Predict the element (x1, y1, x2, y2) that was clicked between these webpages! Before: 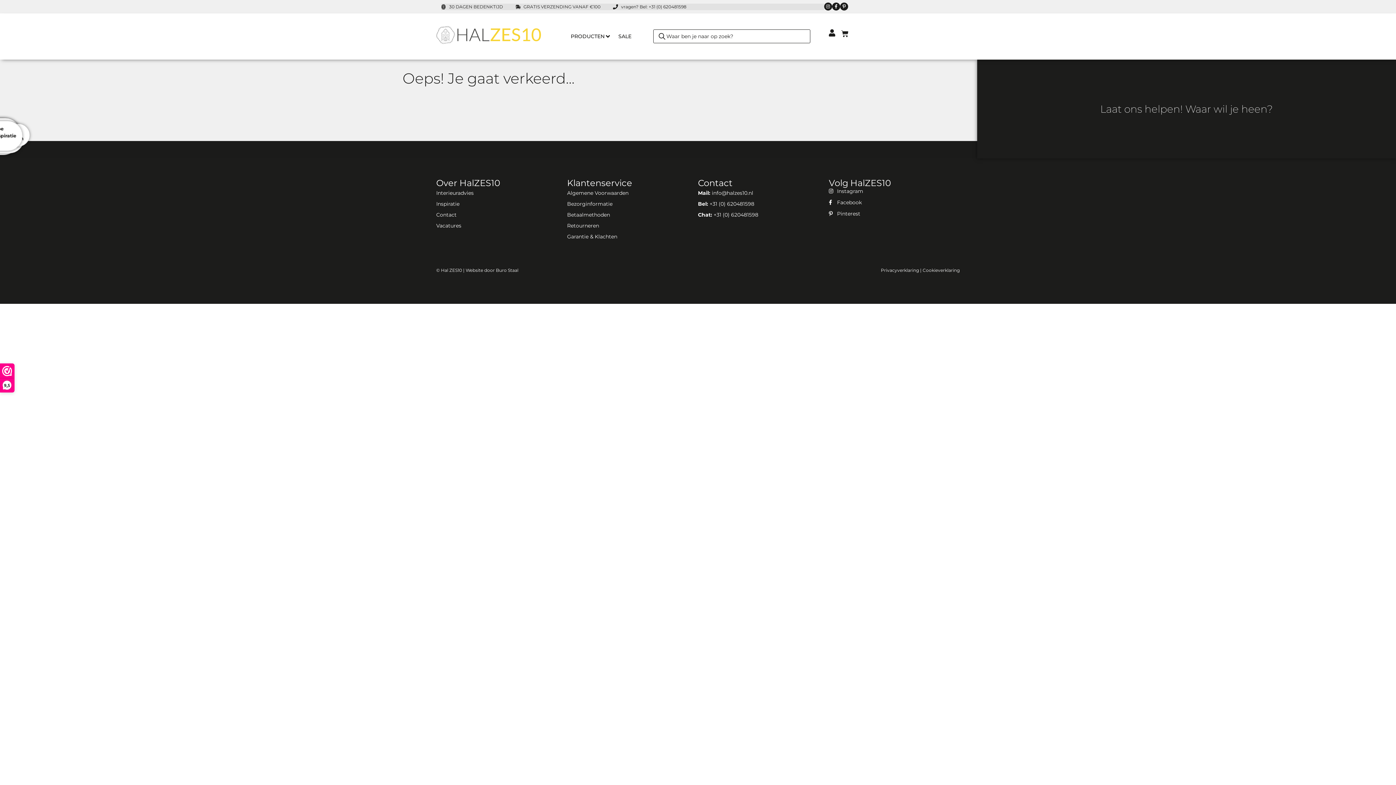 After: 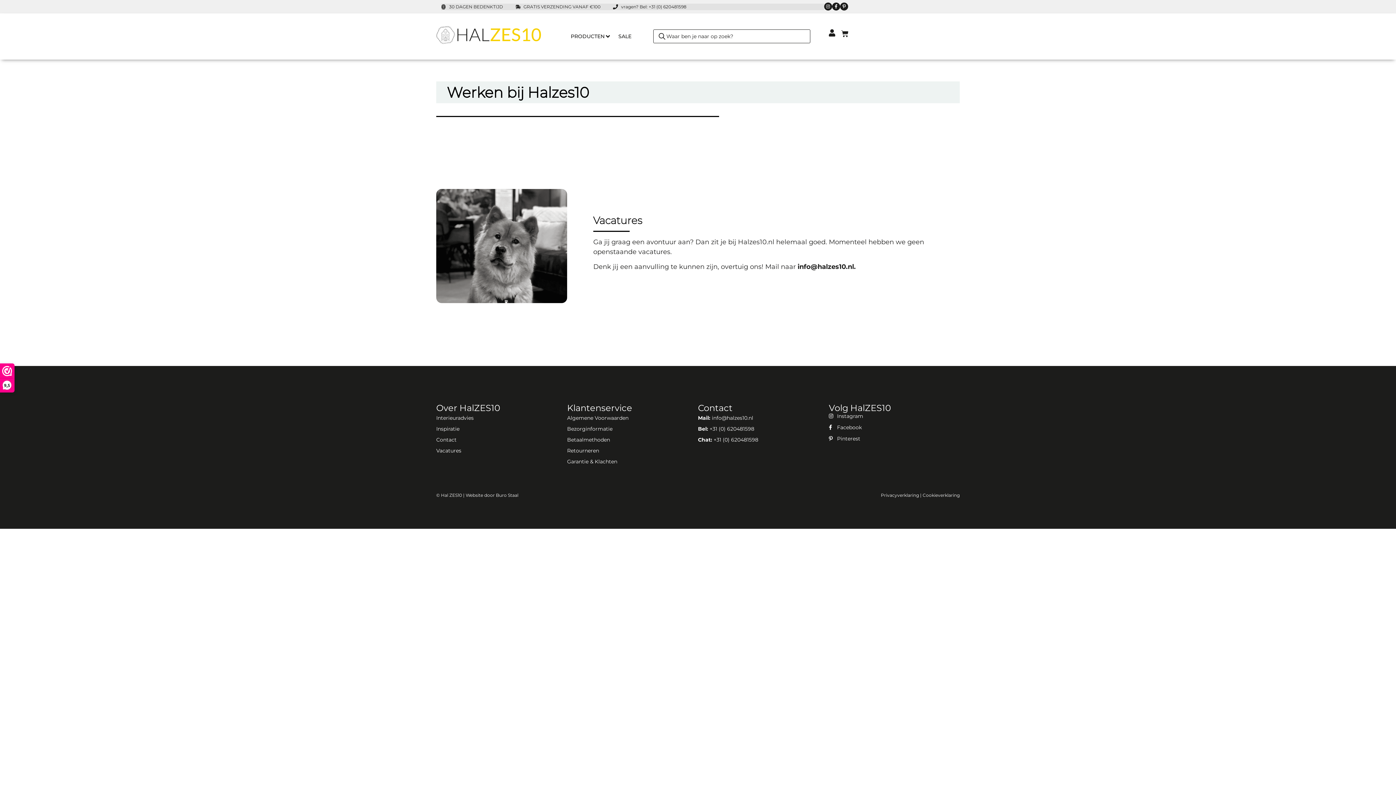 Action: bbox: (436, 220, 567, 231) label: Vacatures